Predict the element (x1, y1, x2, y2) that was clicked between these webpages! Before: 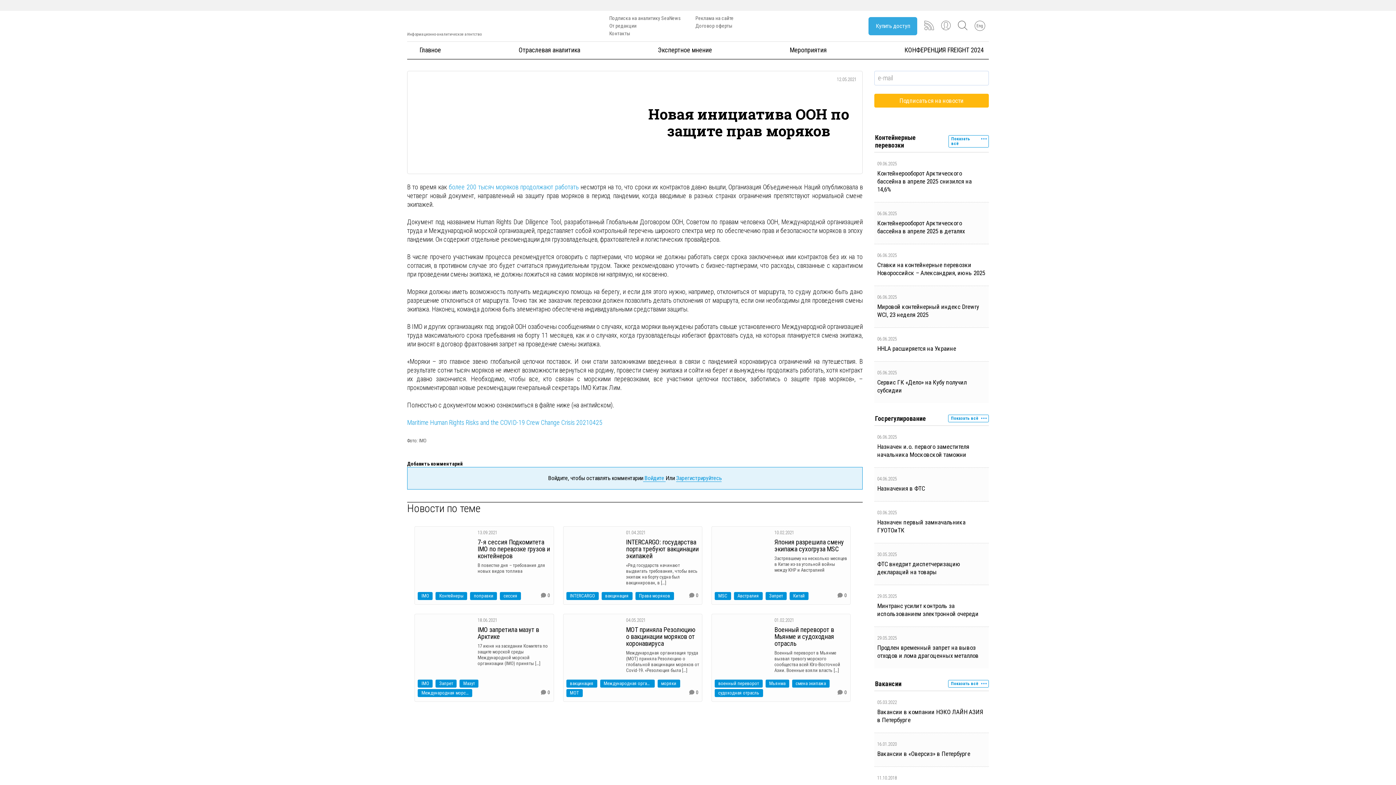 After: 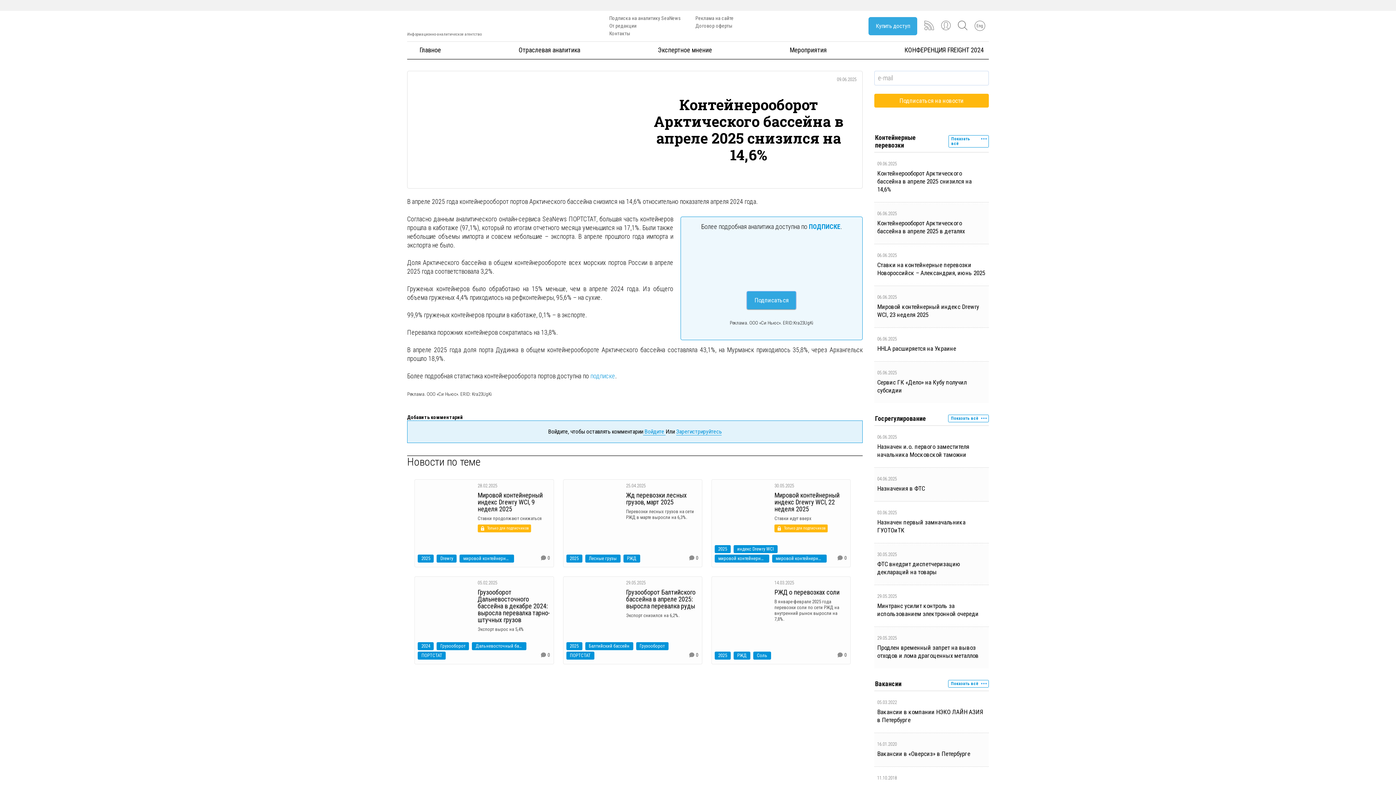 Action: label: Контейнерооборот Арктического бассейна в апреле 2025 снизился на 14,6% bbox: (877, 169, 972, 193)